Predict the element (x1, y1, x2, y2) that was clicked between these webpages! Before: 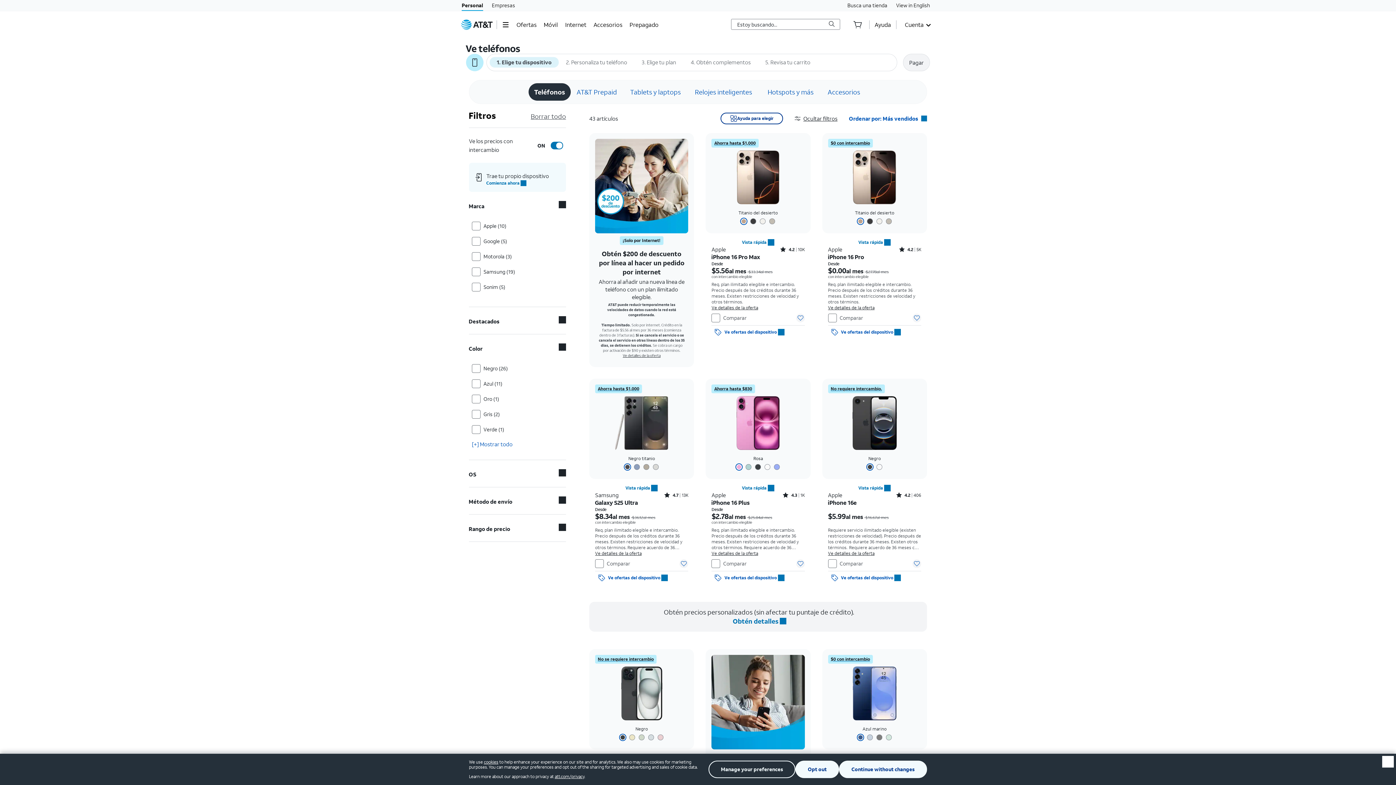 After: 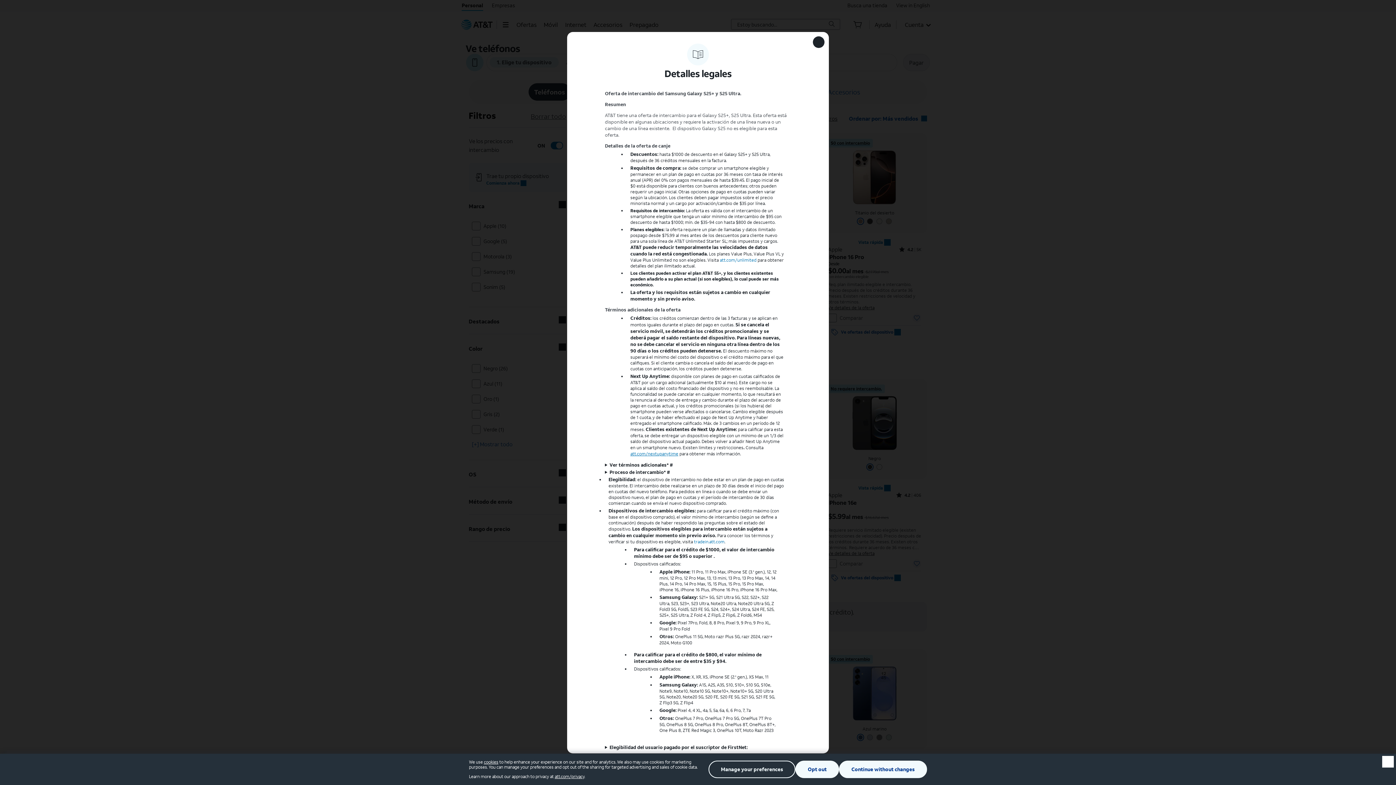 Action: label: Ve los detalles legales de Galaxy S25 Ultra bbox: (595, 550, 641, 556)